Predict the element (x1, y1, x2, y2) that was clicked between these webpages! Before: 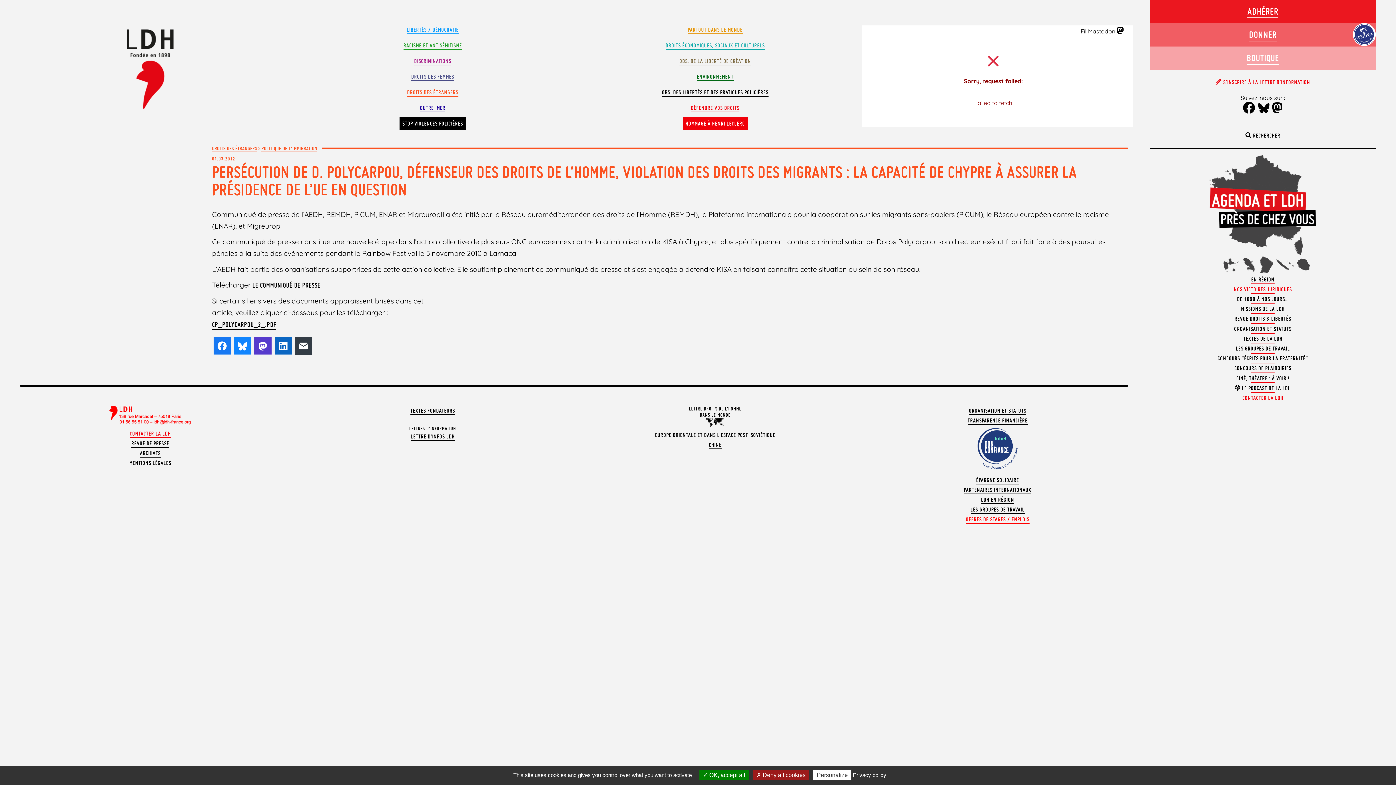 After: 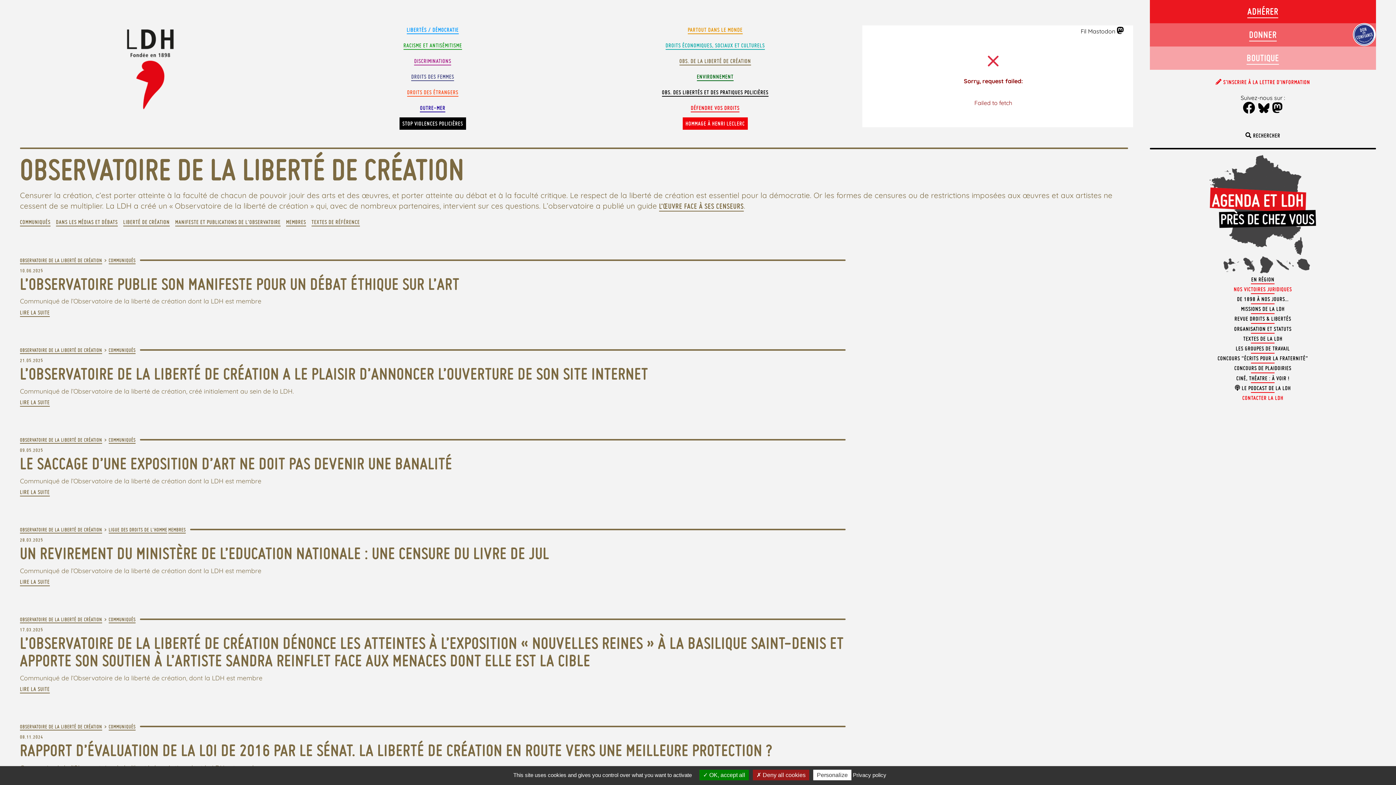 Action: label: OBS. DE LA LIBERTÉ DE CRÉATION bbox: (679, 57, 751, 65)